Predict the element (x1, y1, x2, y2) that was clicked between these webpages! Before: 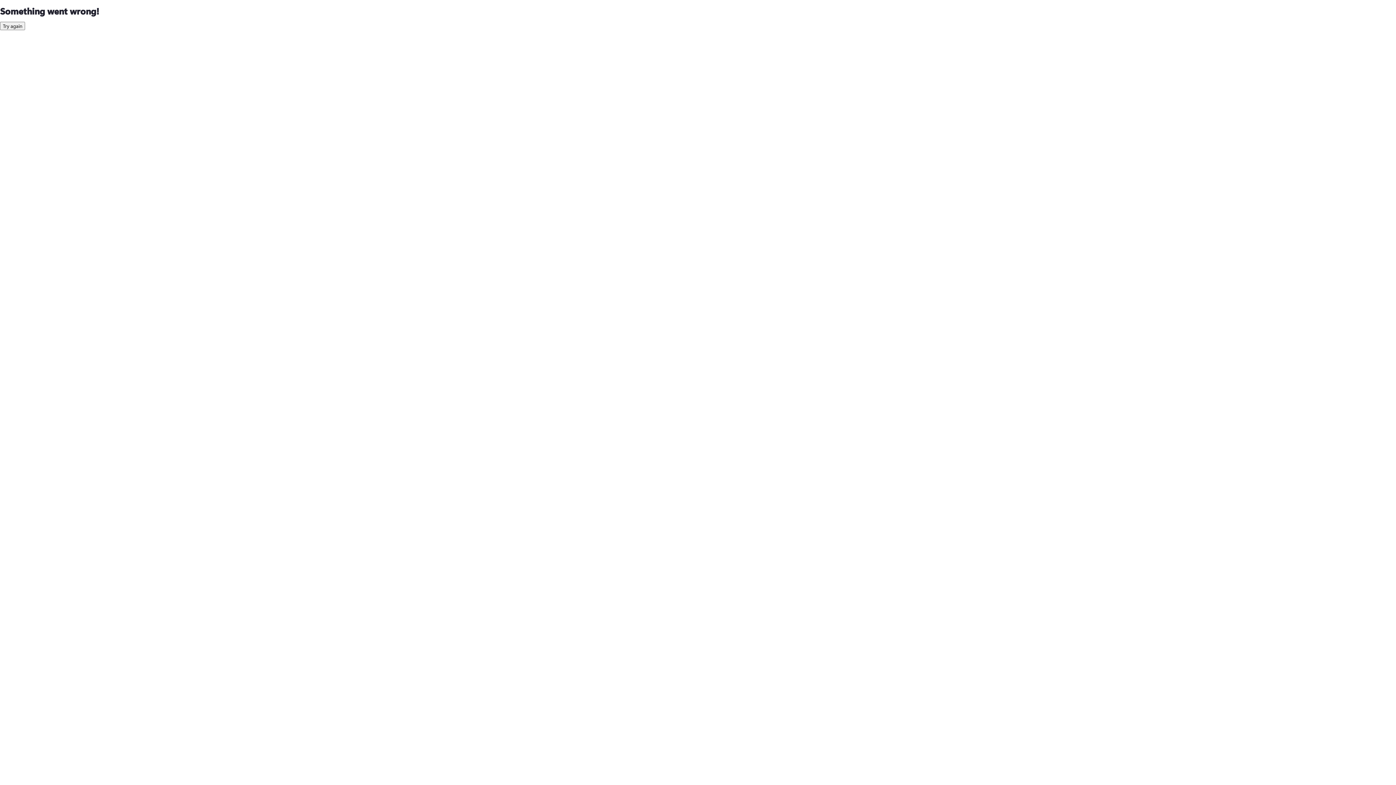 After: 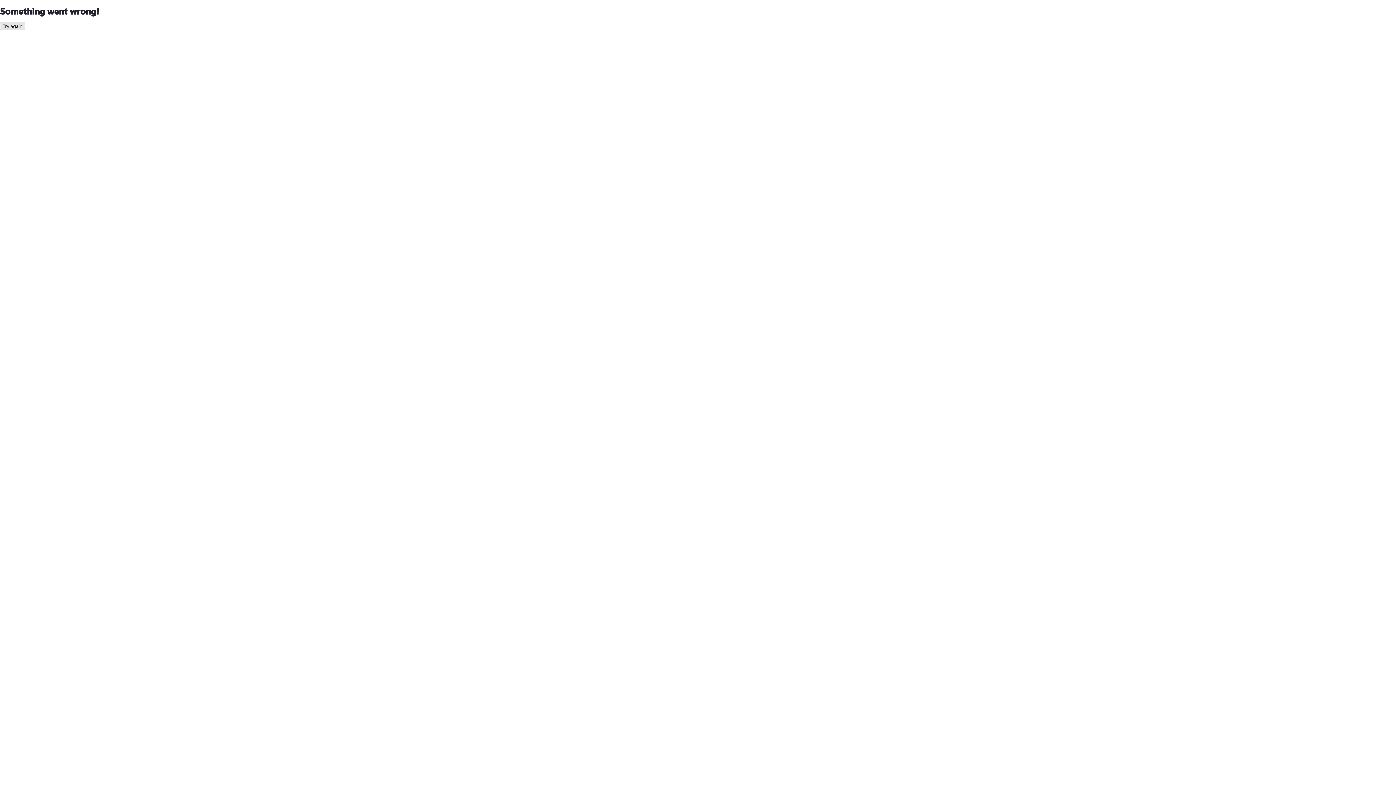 Action: bbox: (0, 21, 25, 30) label: Try again